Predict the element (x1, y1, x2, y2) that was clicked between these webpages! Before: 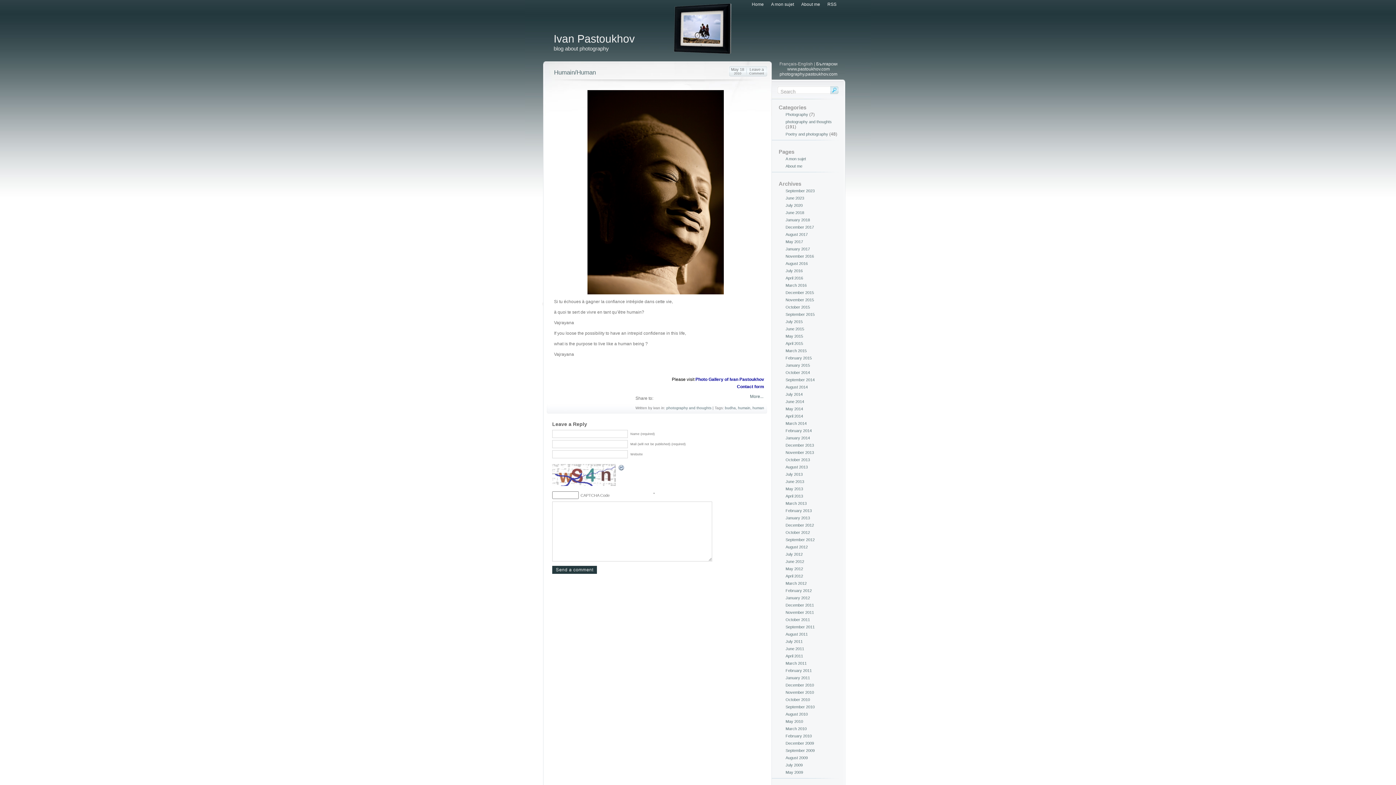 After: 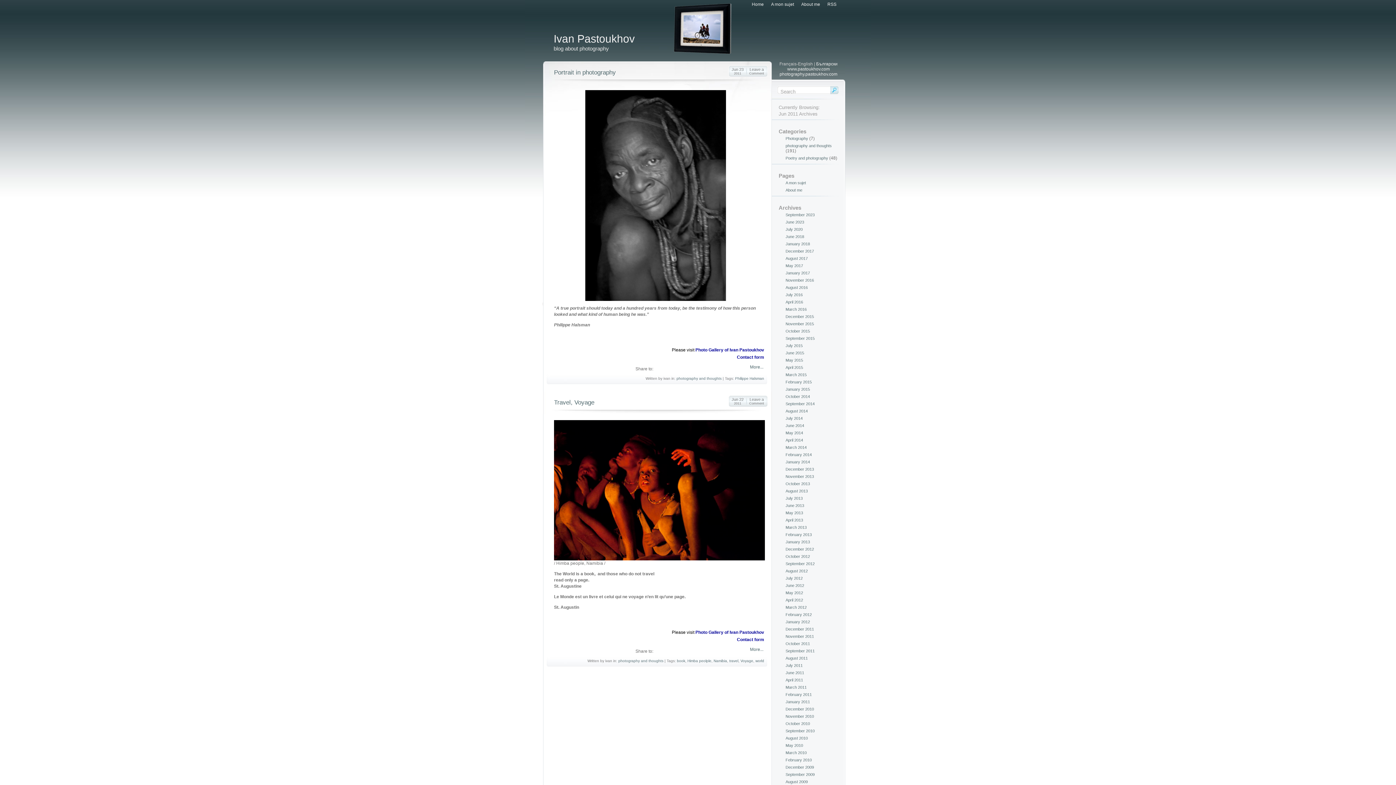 Action: bbox: (785, 646, 804, 651) label: June 2011